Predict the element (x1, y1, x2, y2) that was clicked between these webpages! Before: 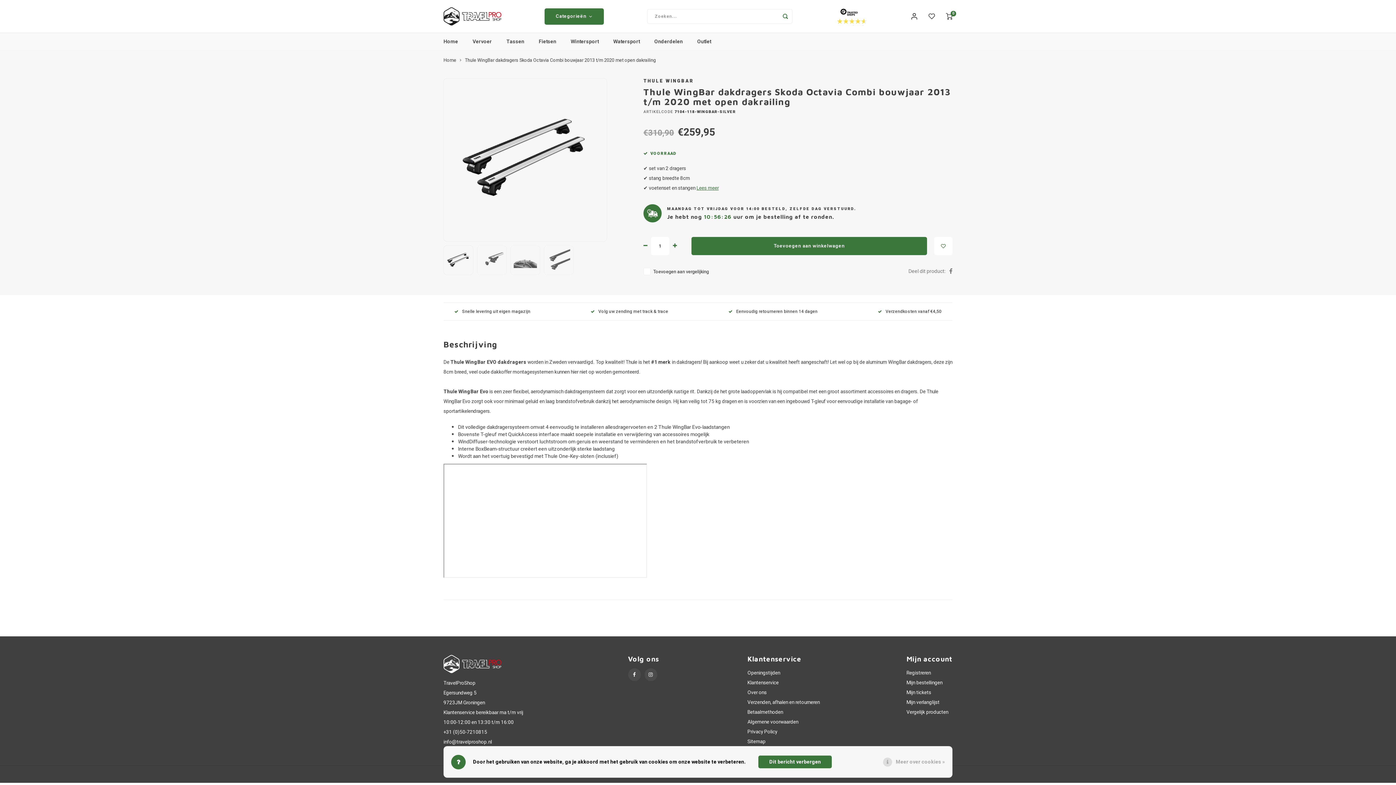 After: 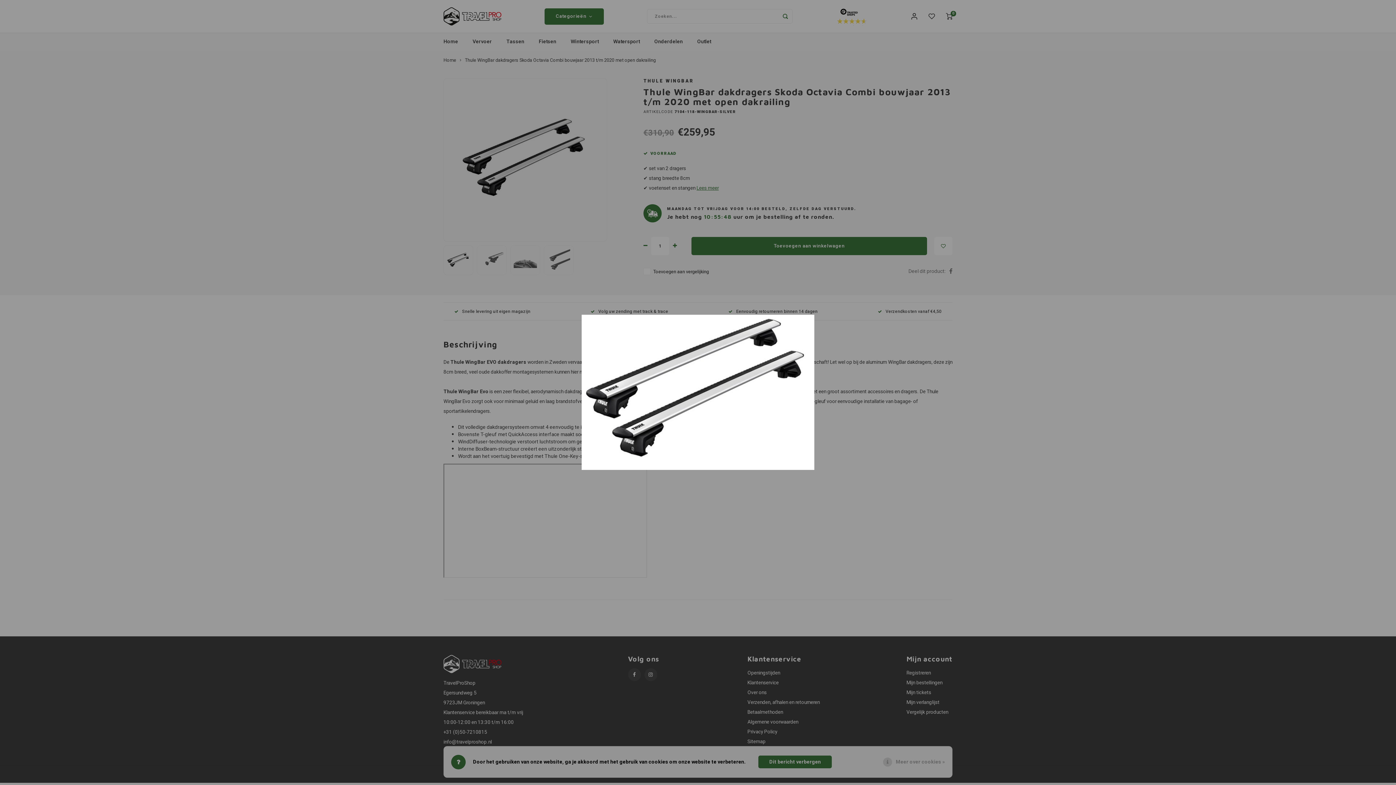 Action: bbox: (443, 78, 607, 241)